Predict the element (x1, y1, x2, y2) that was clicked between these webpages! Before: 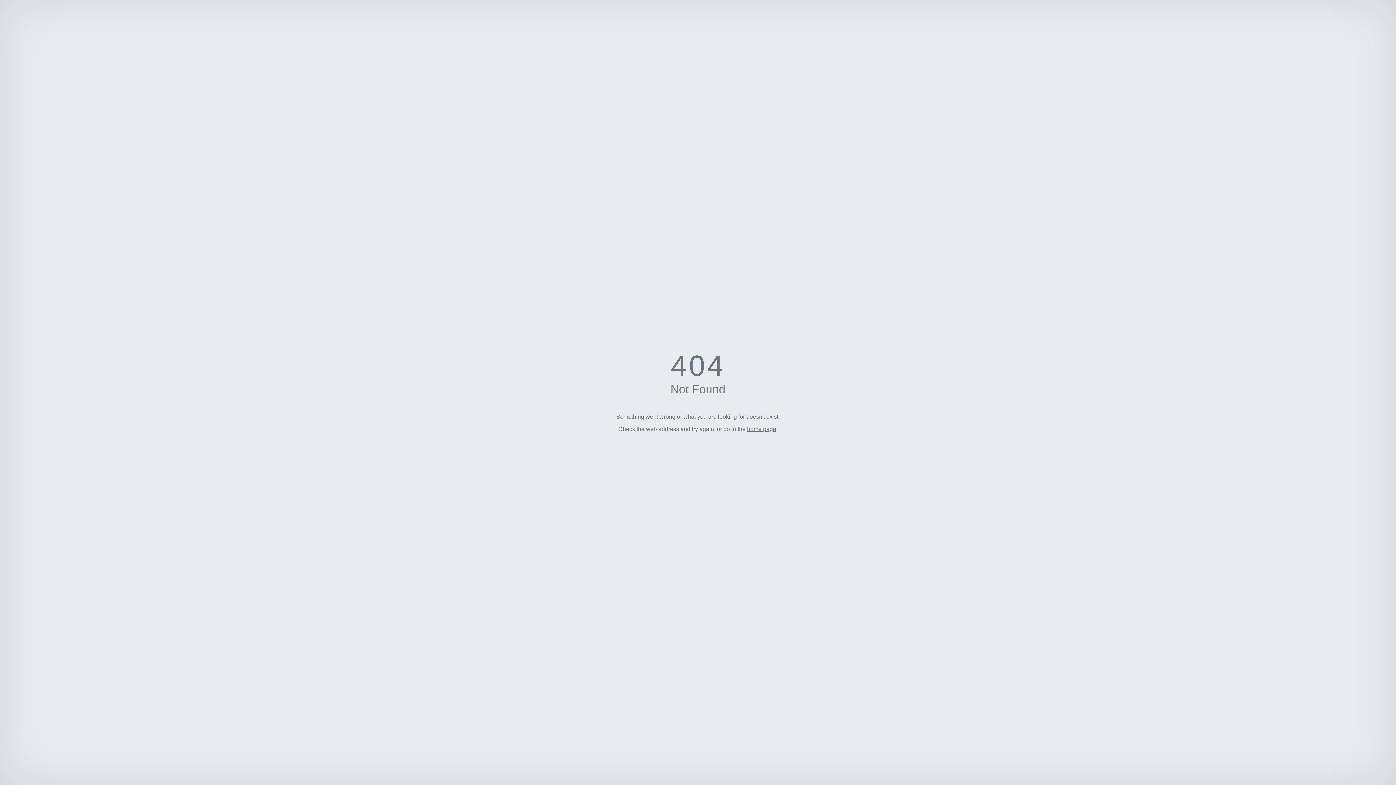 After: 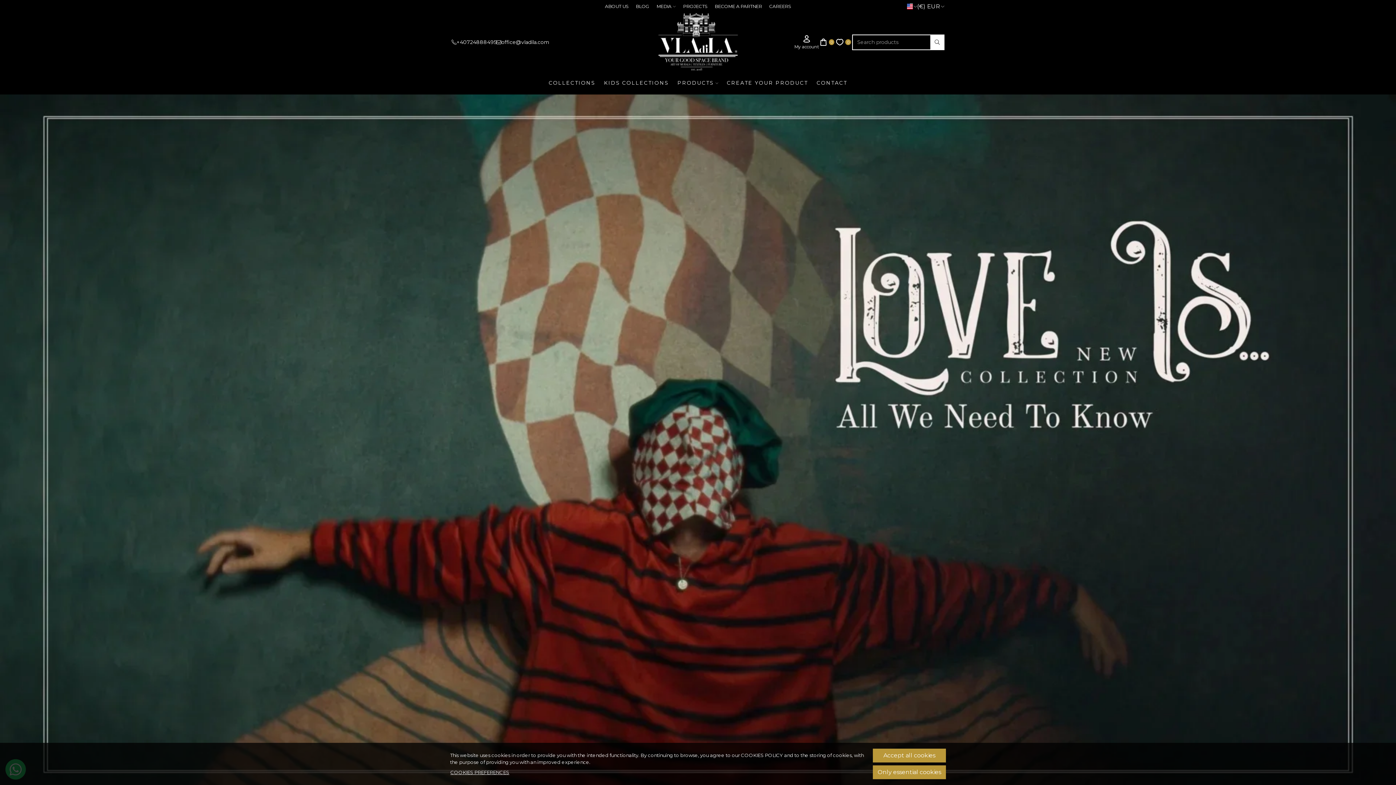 Action: bbox: (747, 426, 776, 432) label: home page